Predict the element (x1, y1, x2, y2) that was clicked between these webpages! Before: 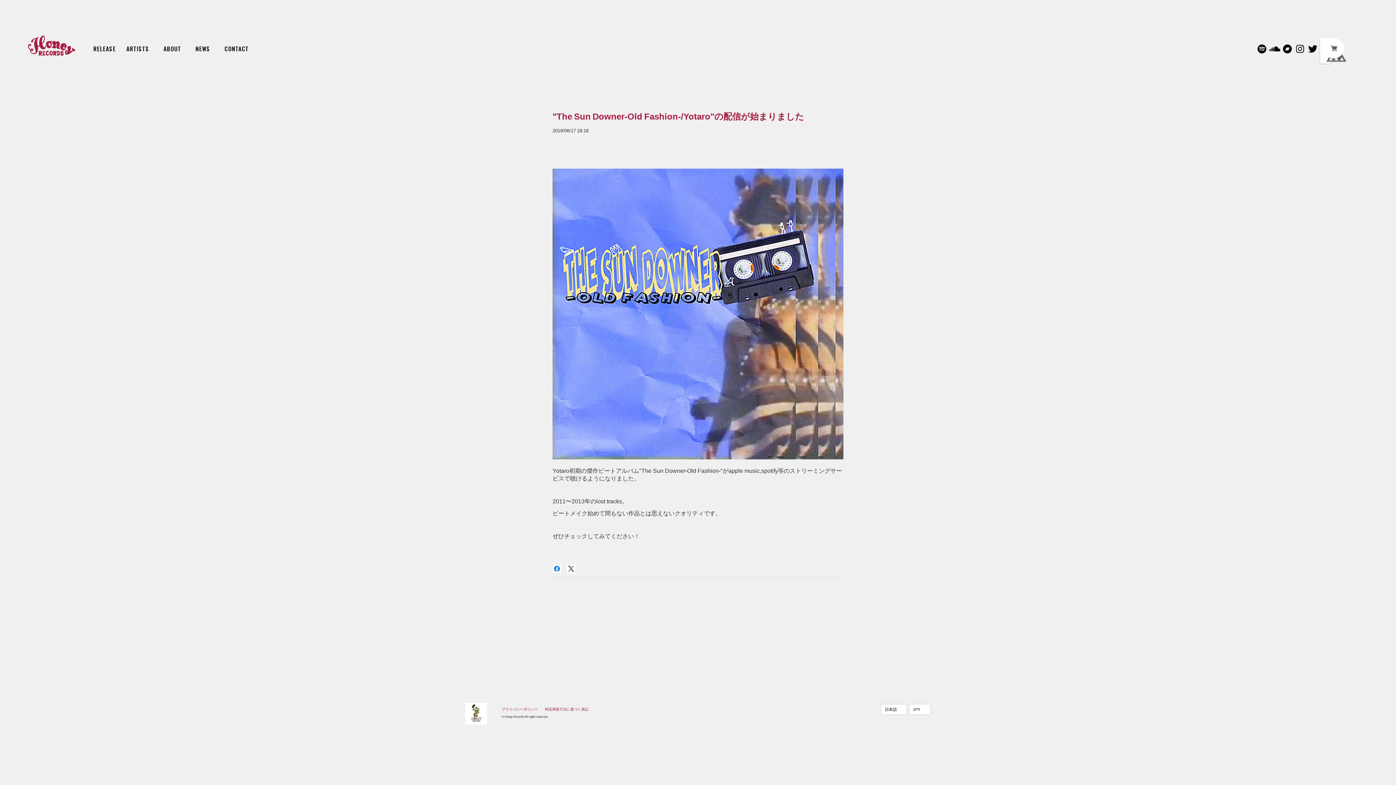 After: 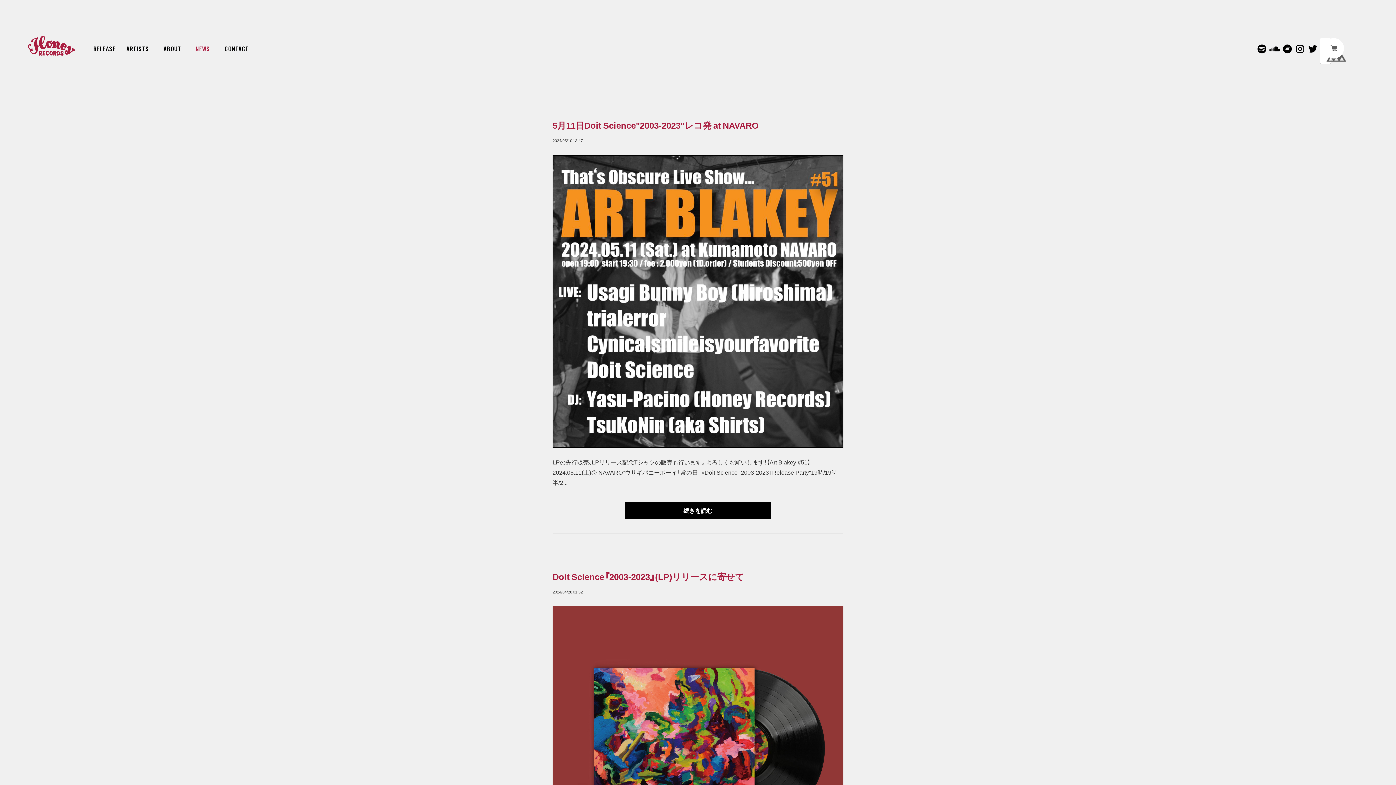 Action: bbox: (191, 43, 213, 53) label: NEWS